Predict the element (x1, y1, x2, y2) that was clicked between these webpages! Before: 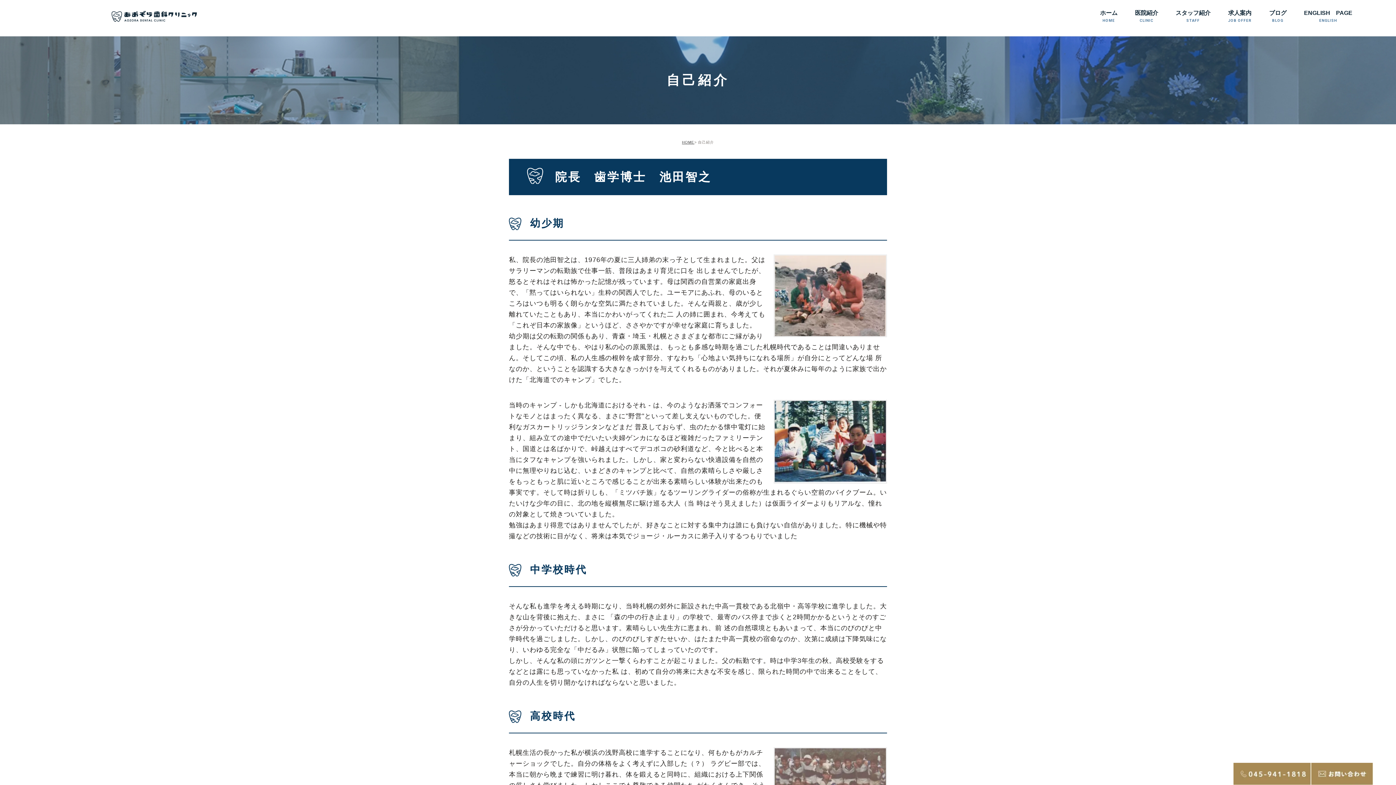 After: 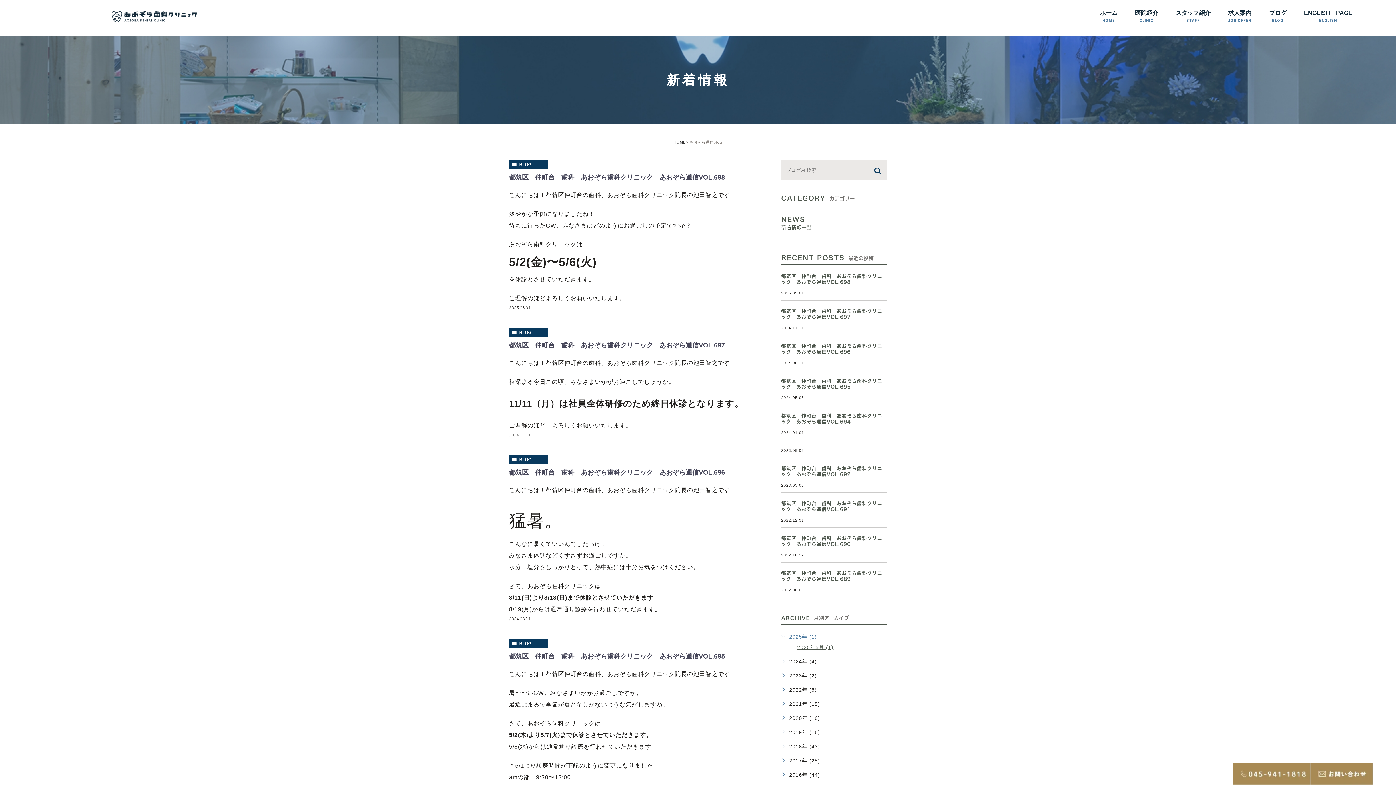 Action: label: ブログ
BLOG bbox: (1269, 7, 1286, 22)